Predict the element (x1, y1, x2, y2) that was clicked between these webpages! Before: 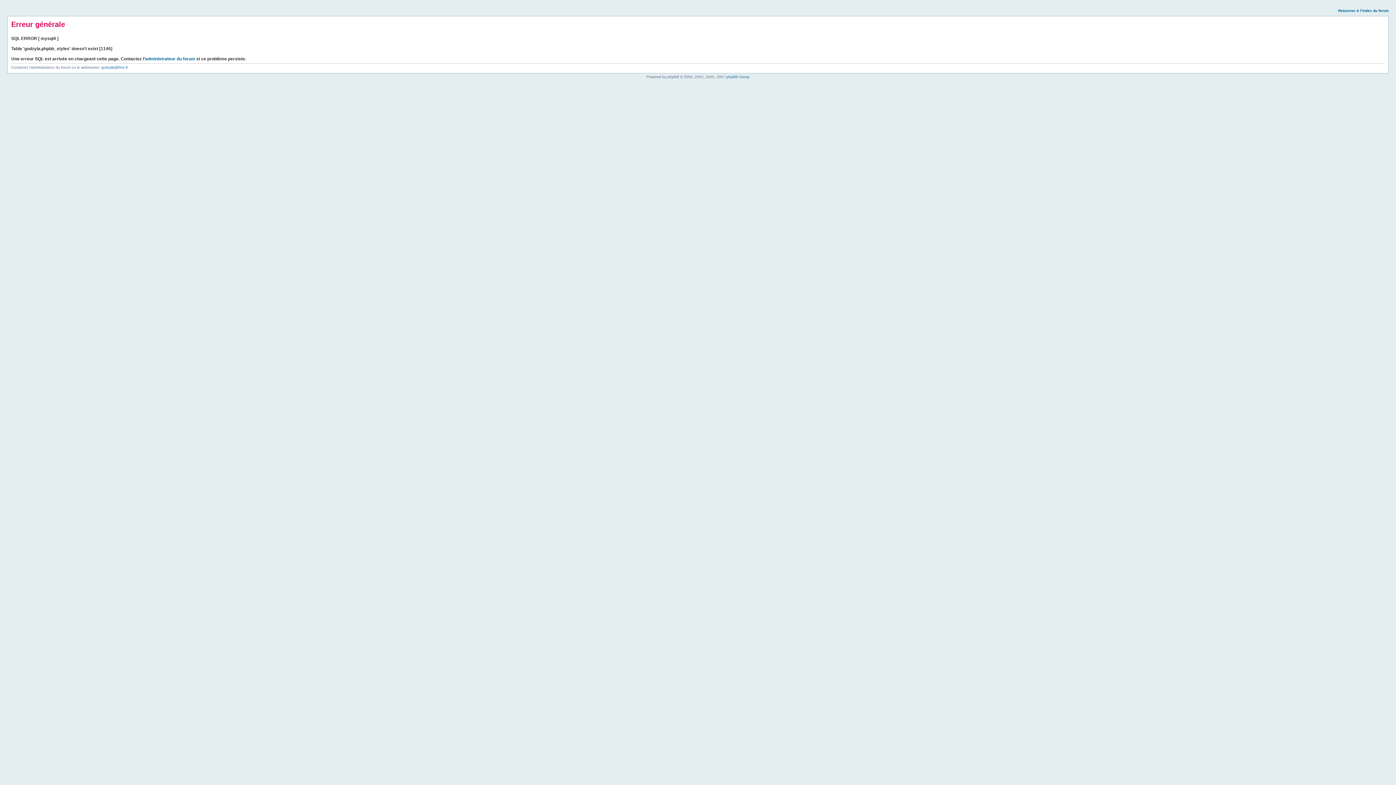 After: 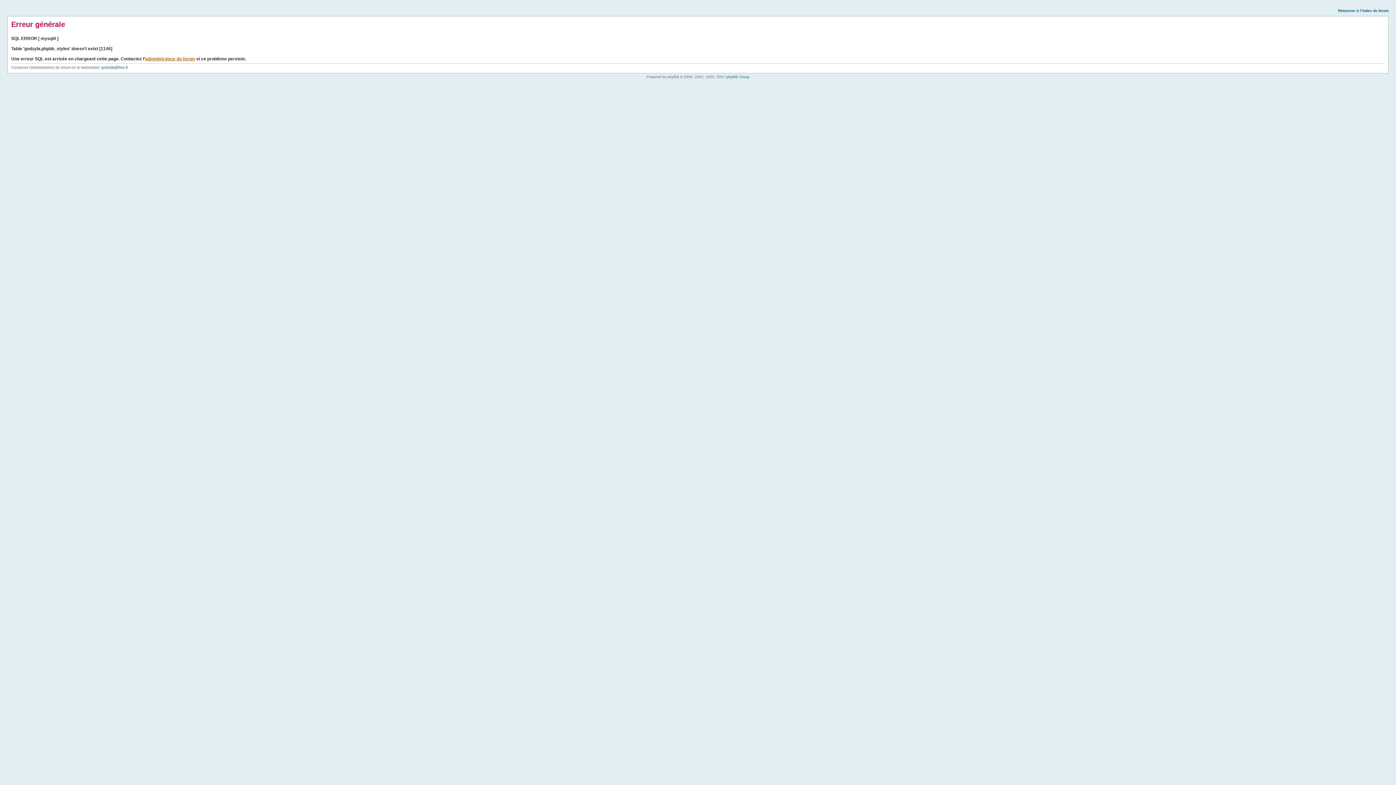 Action: label: administrateur du forum bbox: (145, 56, 195, 61)